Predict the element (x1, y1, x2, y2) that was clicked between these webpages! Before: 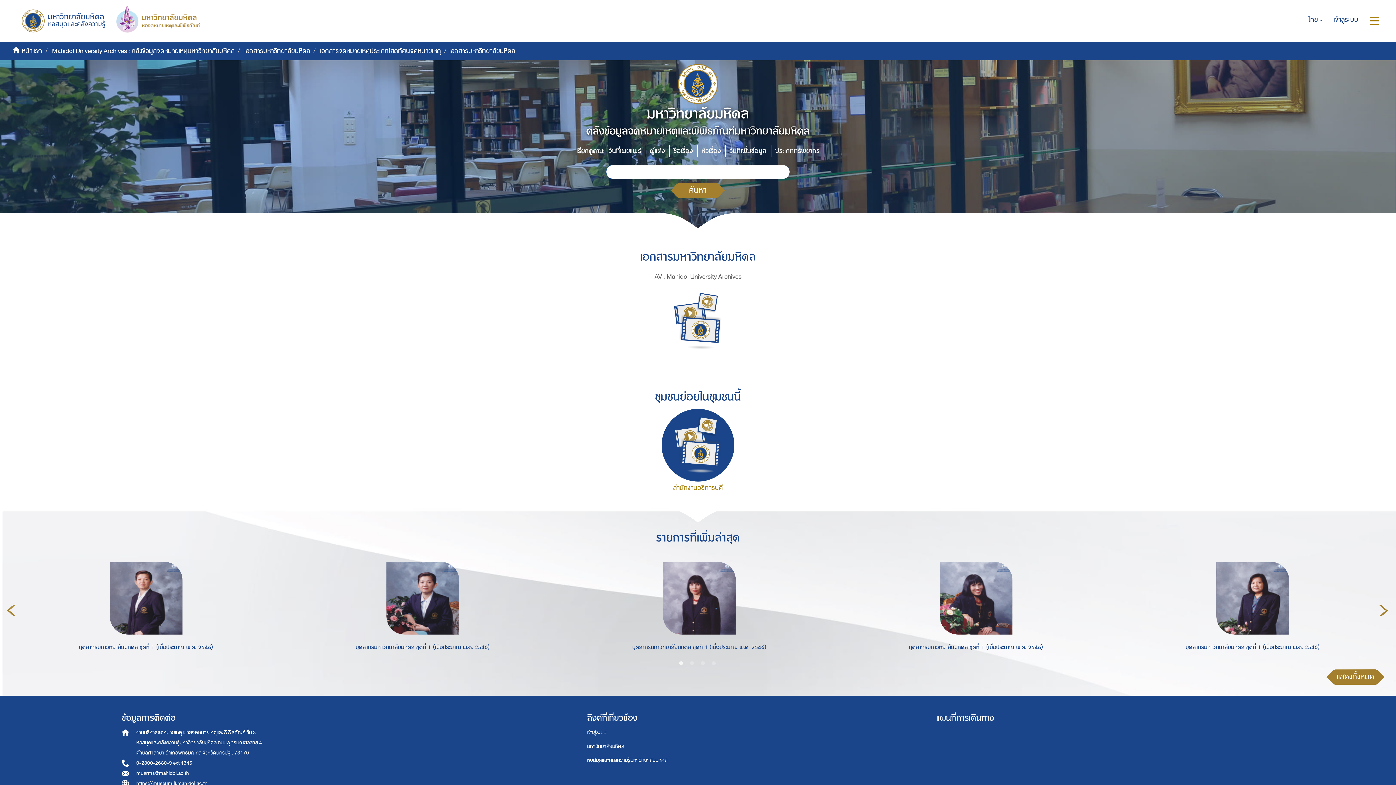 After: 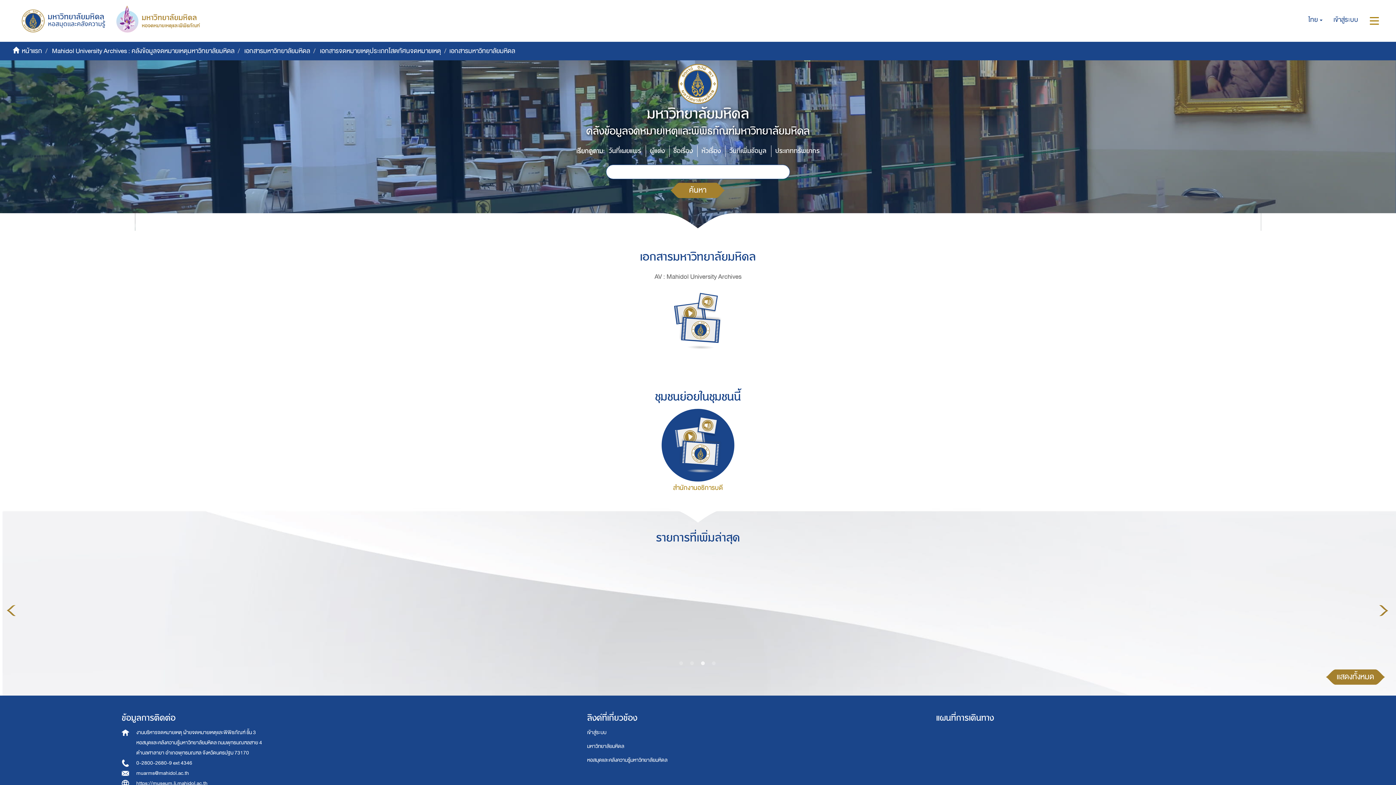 Action: label: 3 bbox: (699, 660, 706, 667)